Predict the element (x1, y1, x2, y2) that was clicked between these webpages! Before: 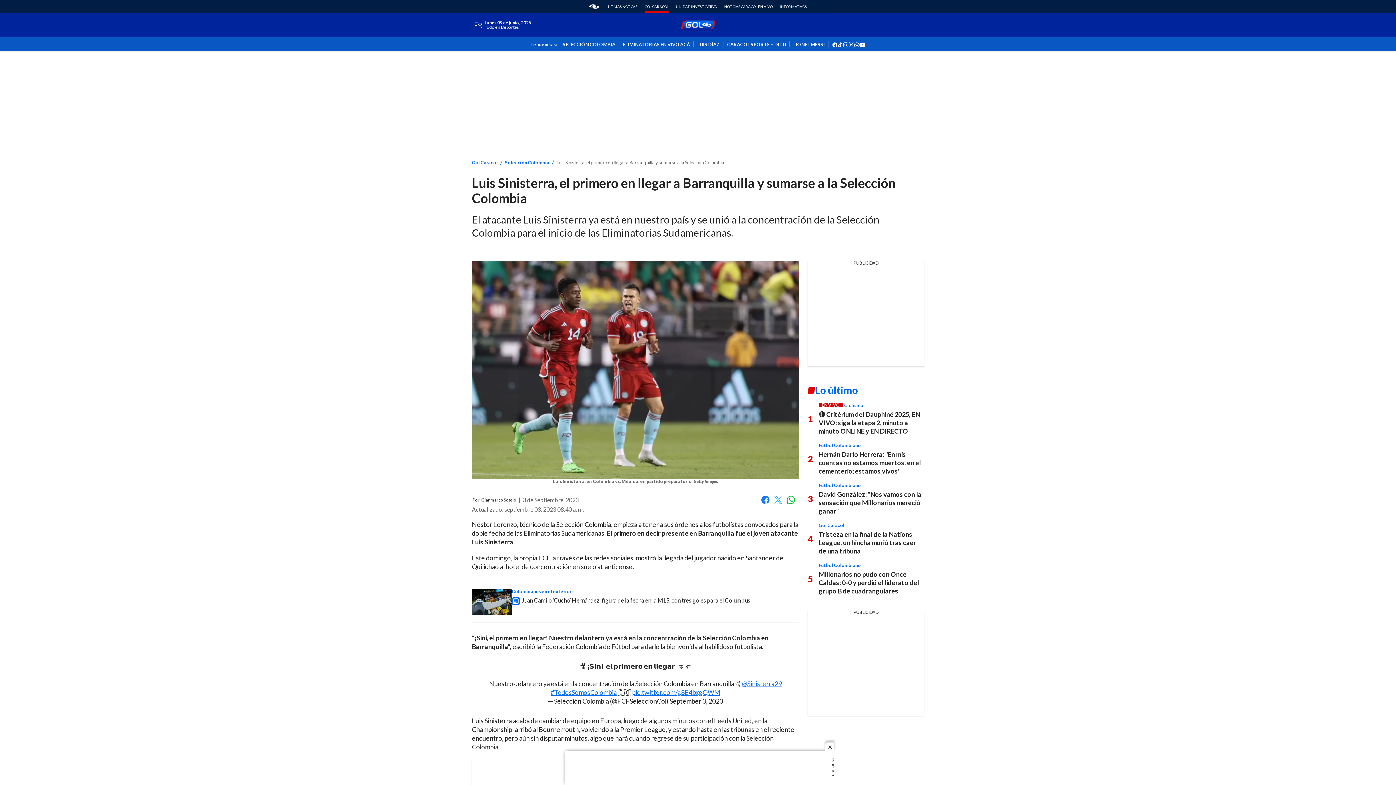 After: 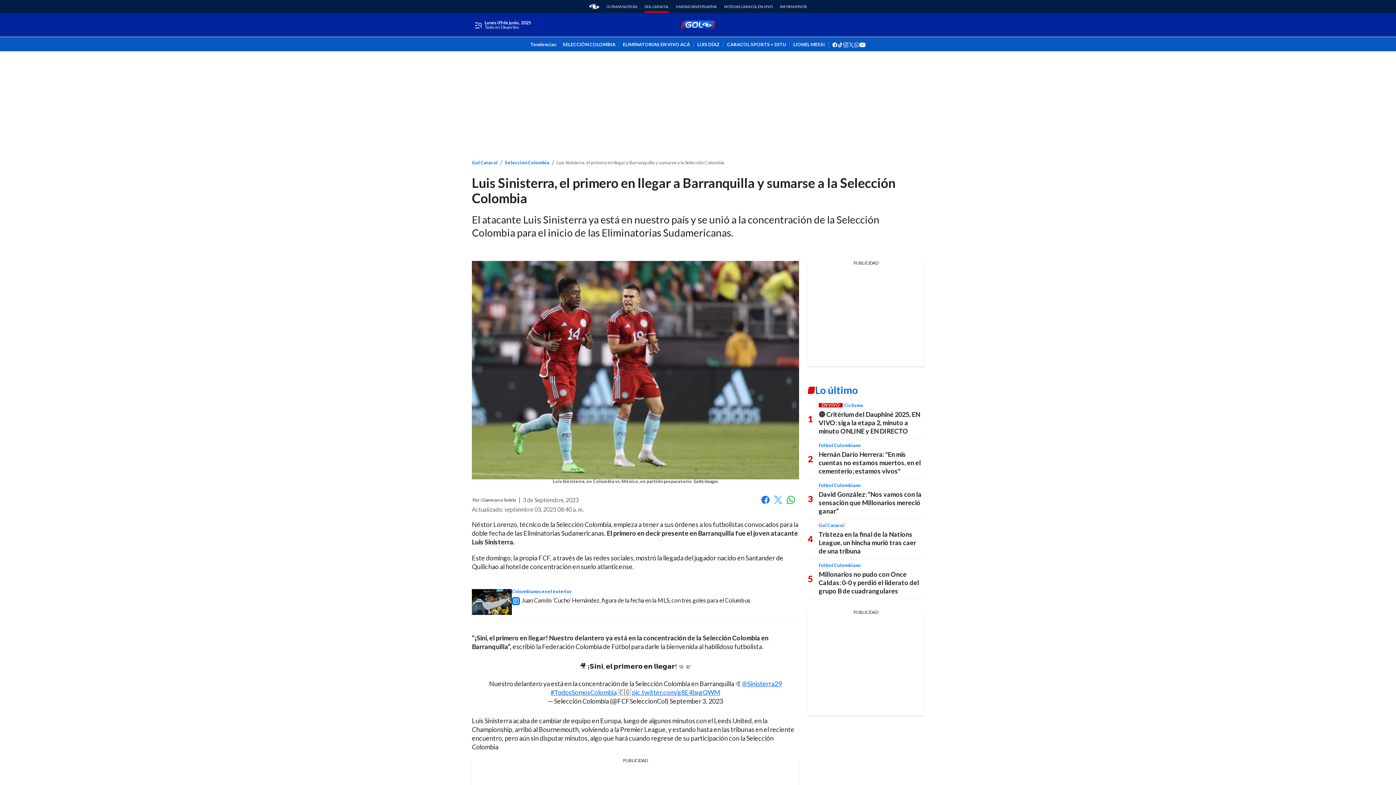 Action: label: close bbox: (825, 742, 834, 752)